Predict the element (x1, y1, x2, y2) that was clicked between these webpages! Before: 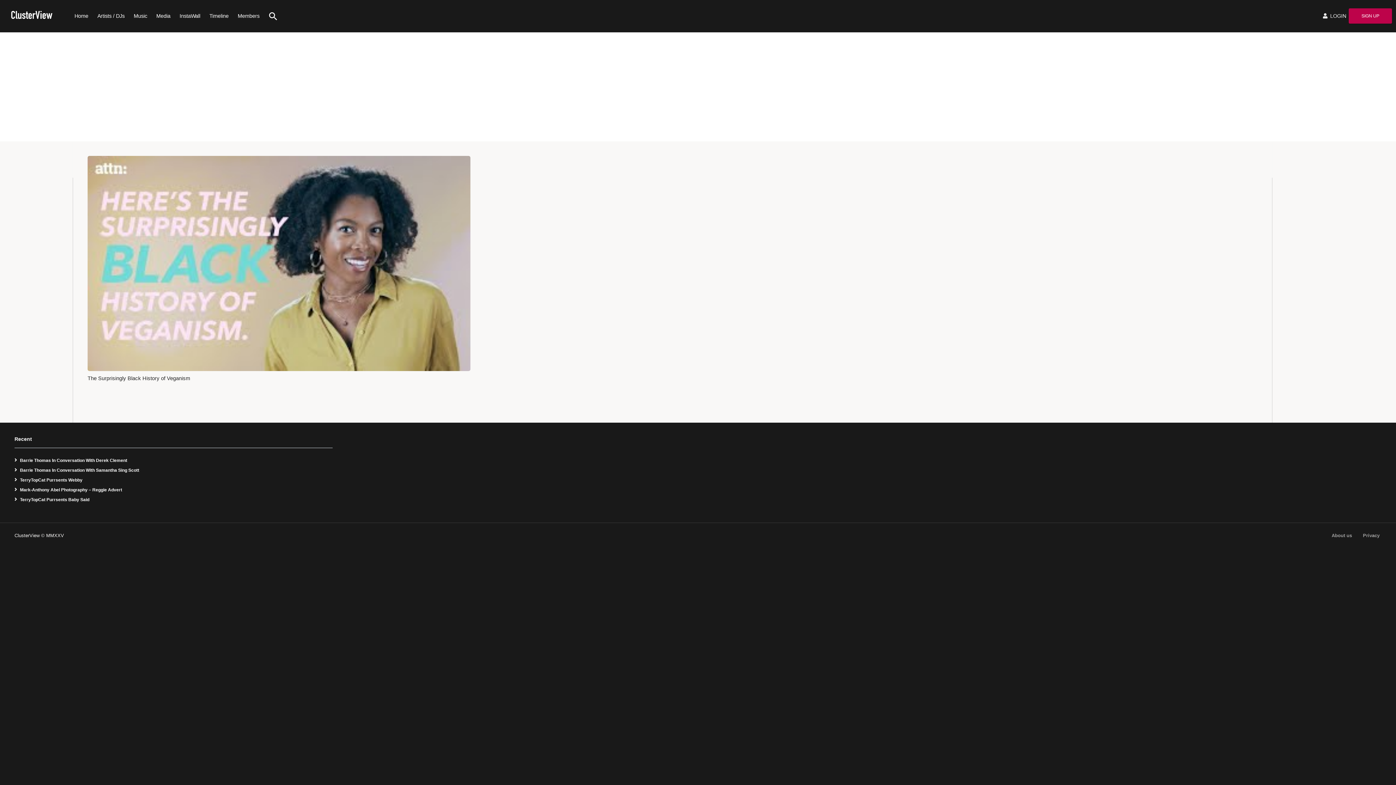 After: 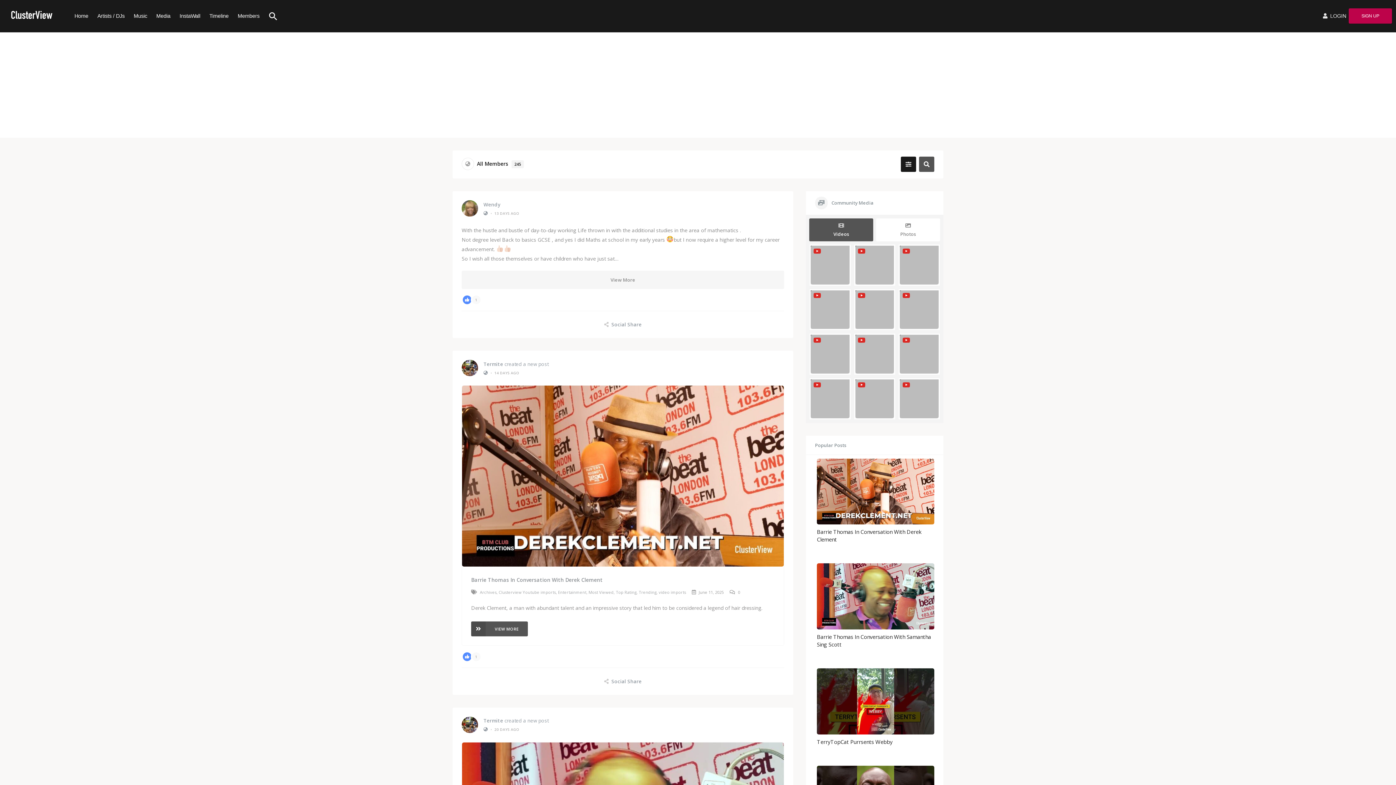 Action: bbox: (202, 0, 230, 31) label: Timeline